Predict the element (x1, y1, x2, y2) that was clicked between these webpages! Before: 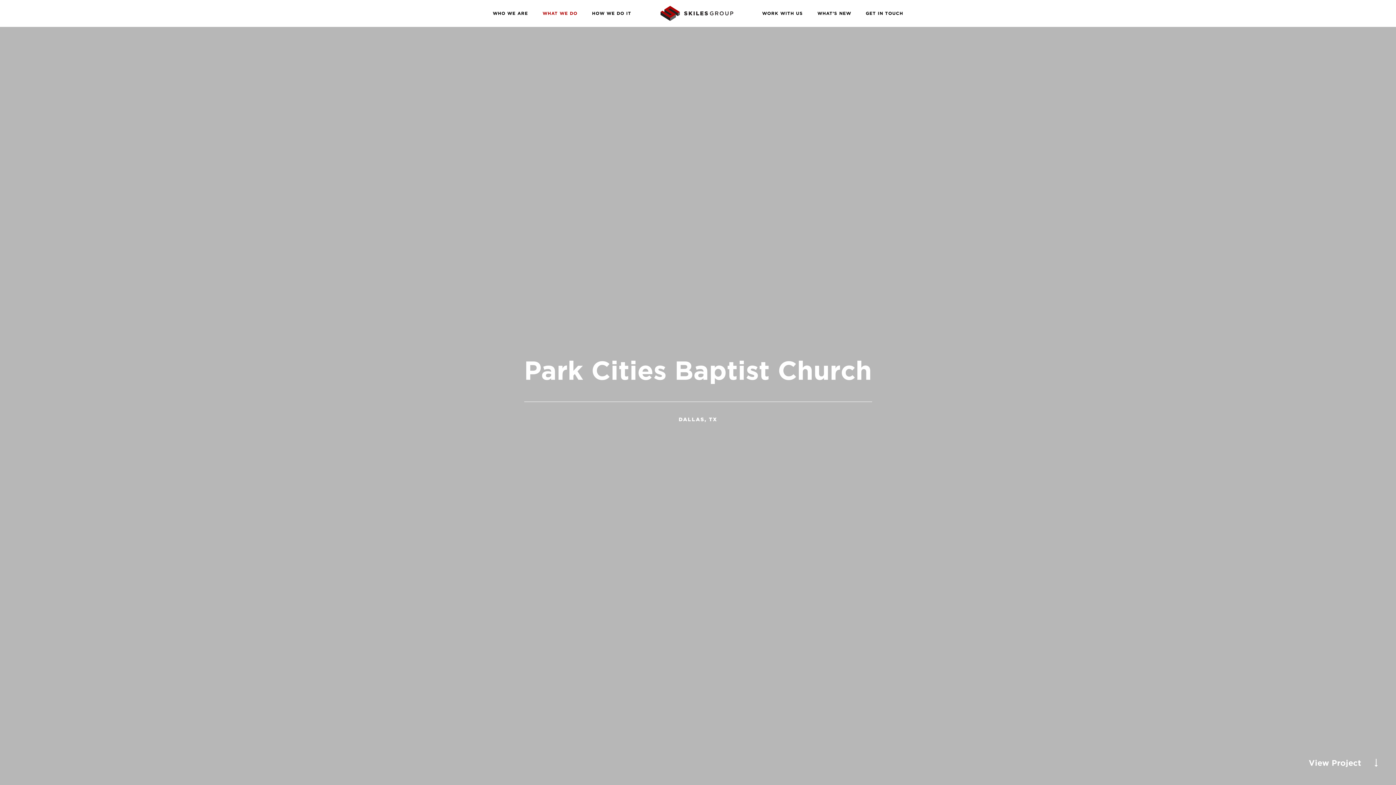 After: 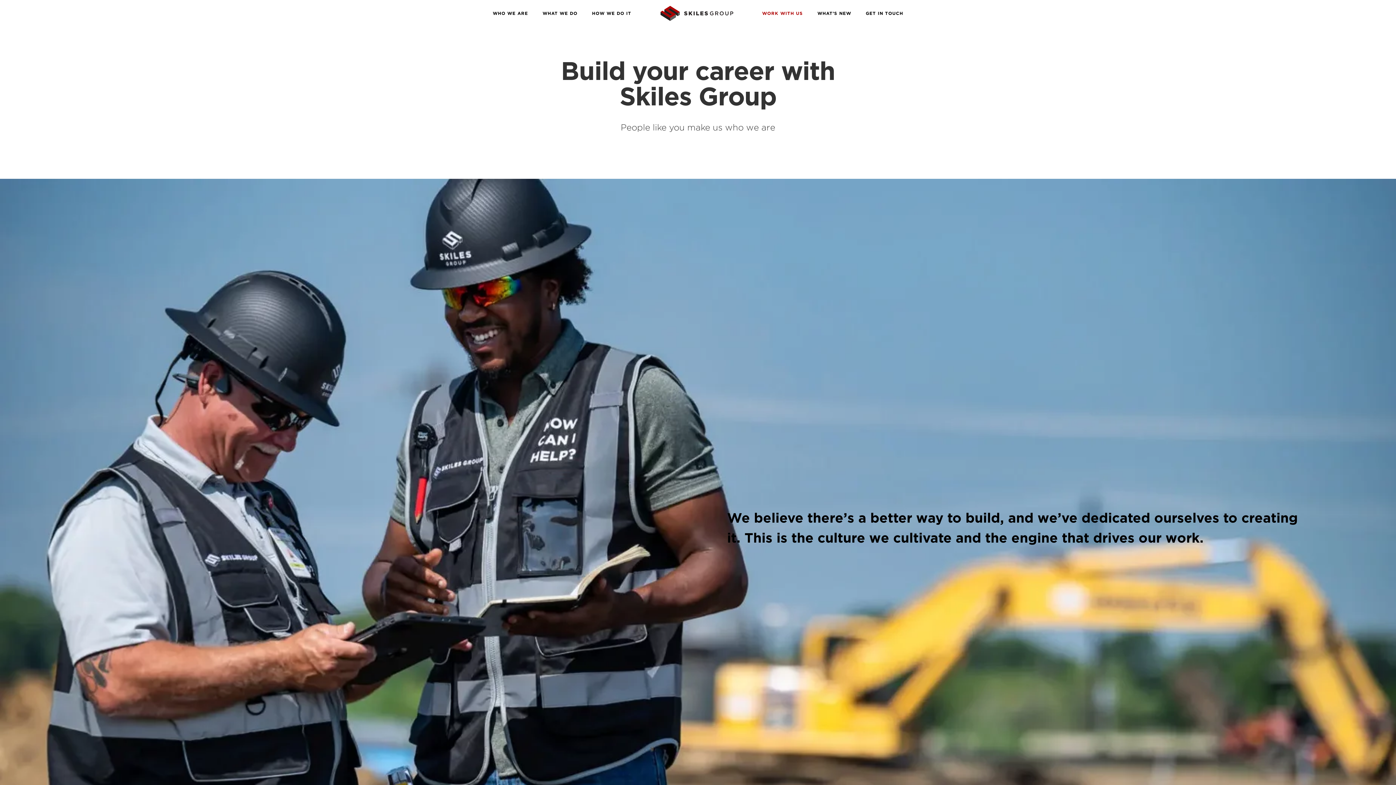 Action: bbox: (755, 0, 810, 26) label: WORK WITH US